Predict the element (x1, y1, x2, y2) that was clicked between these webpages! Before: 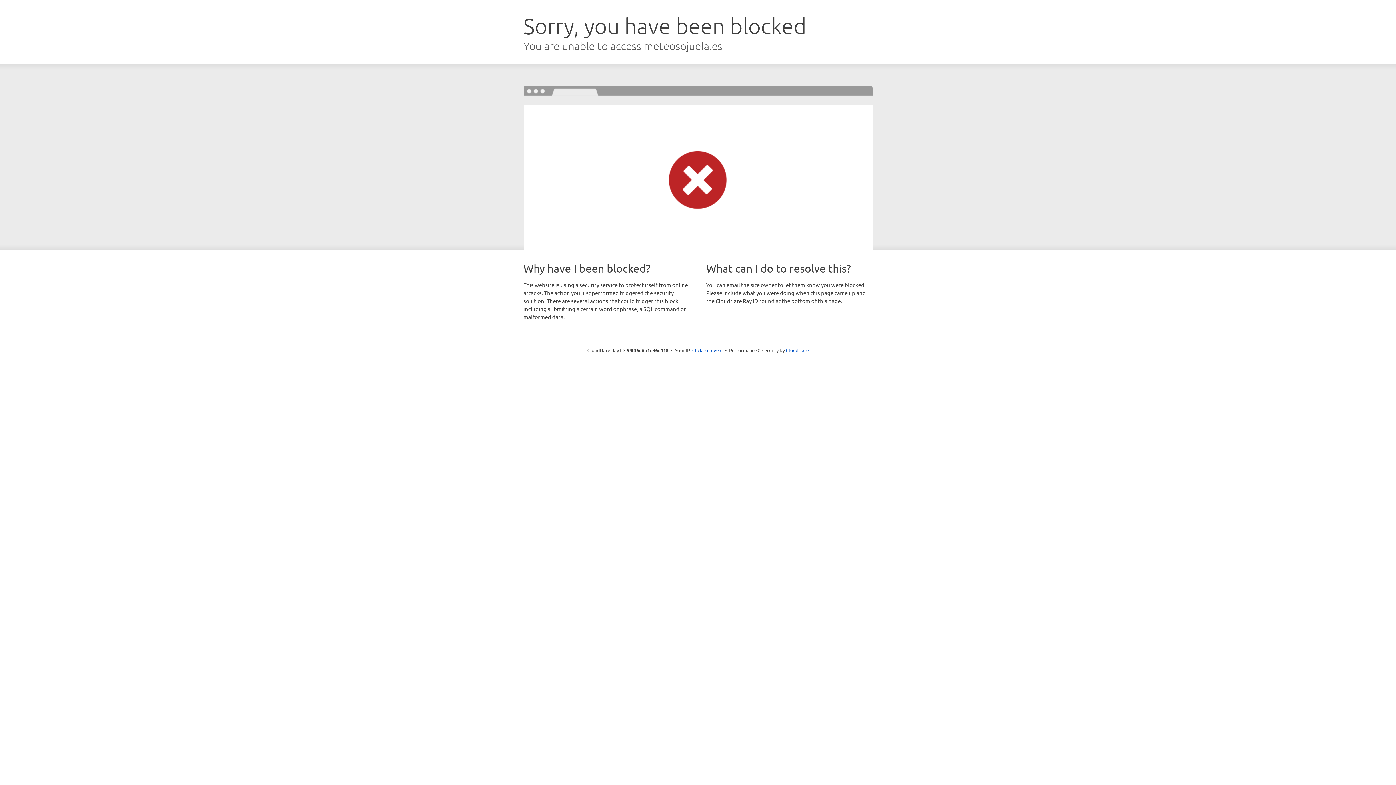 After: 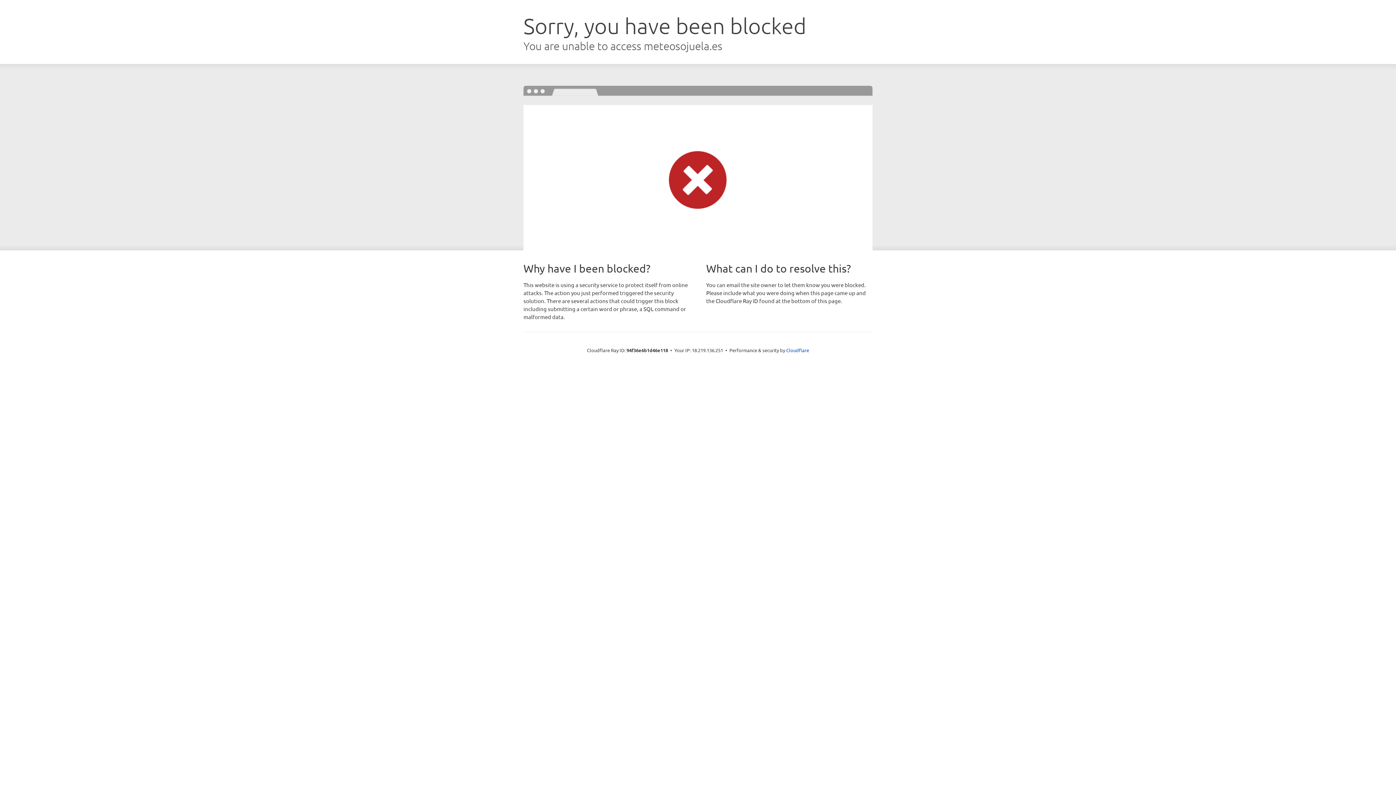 Action: bbox: (692, 346, 722, 353) label: Click to reveal